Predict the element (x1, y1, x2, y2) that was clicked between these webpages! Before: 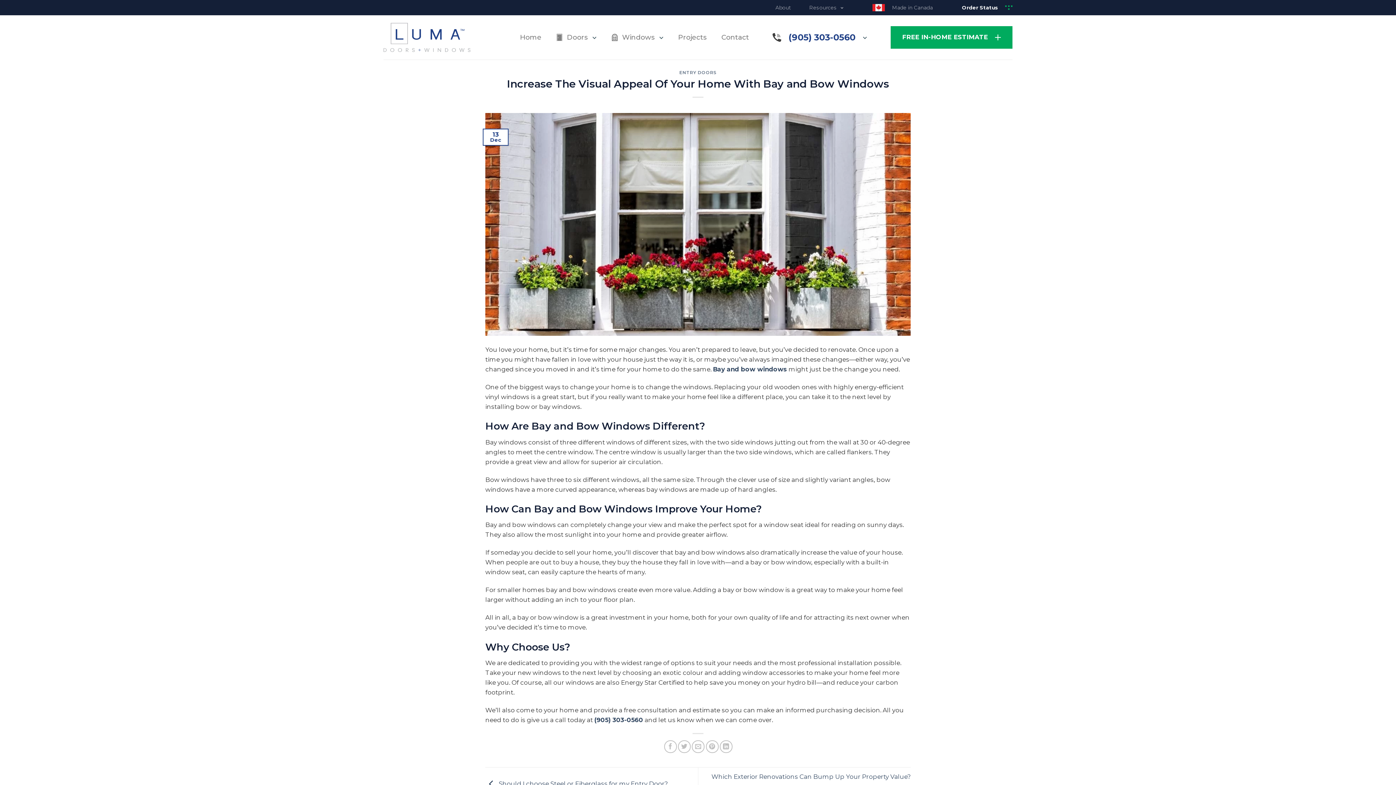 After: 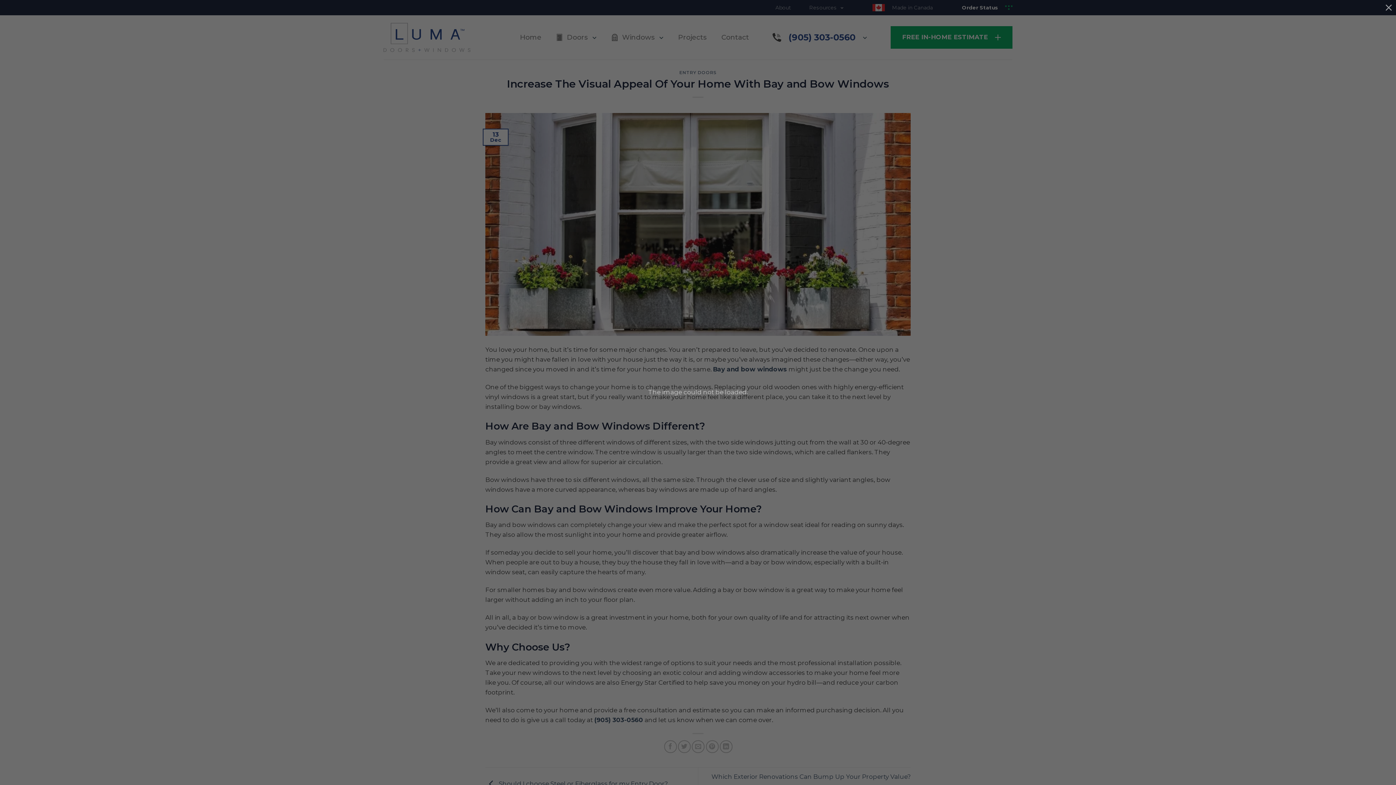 Action: label: Pin on Pinterest bbox: (706, 740, 718, 753)